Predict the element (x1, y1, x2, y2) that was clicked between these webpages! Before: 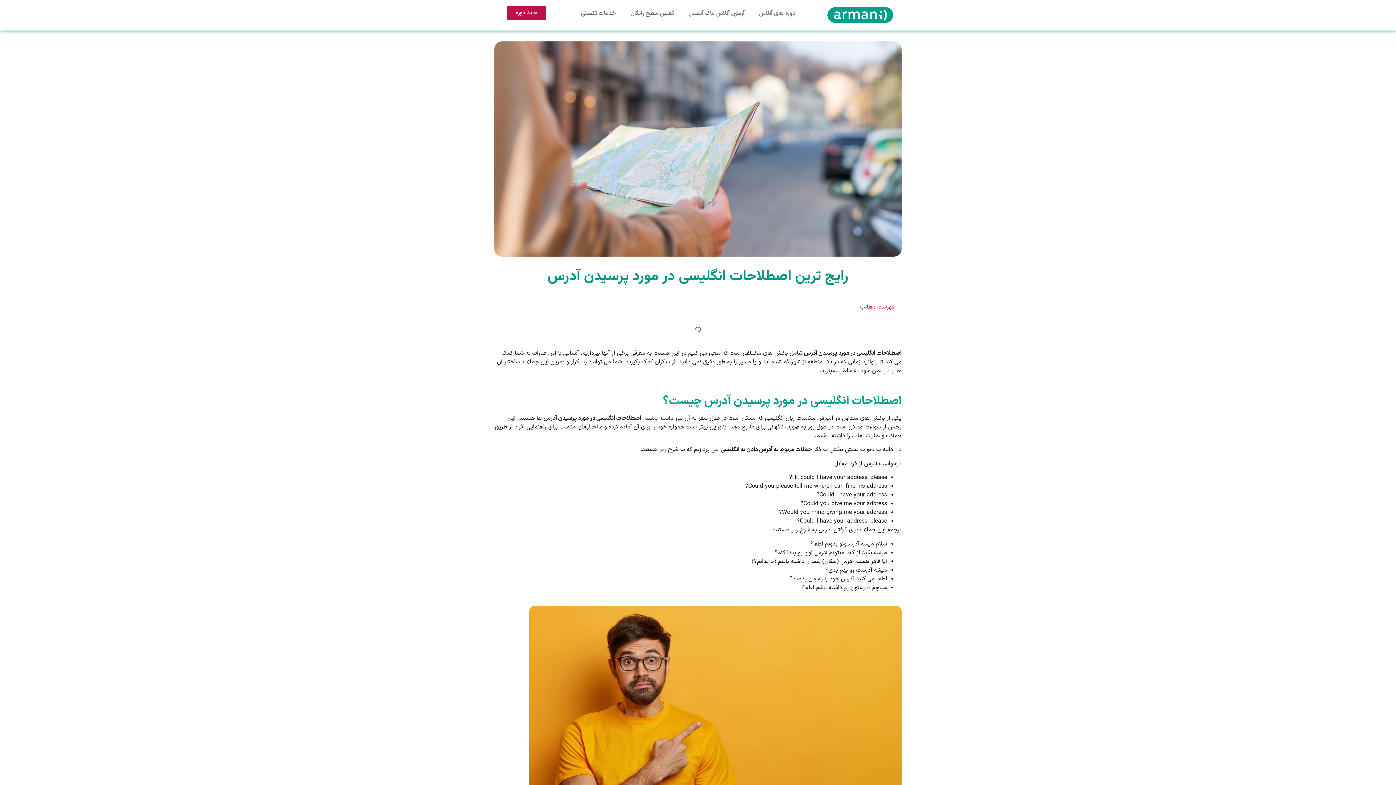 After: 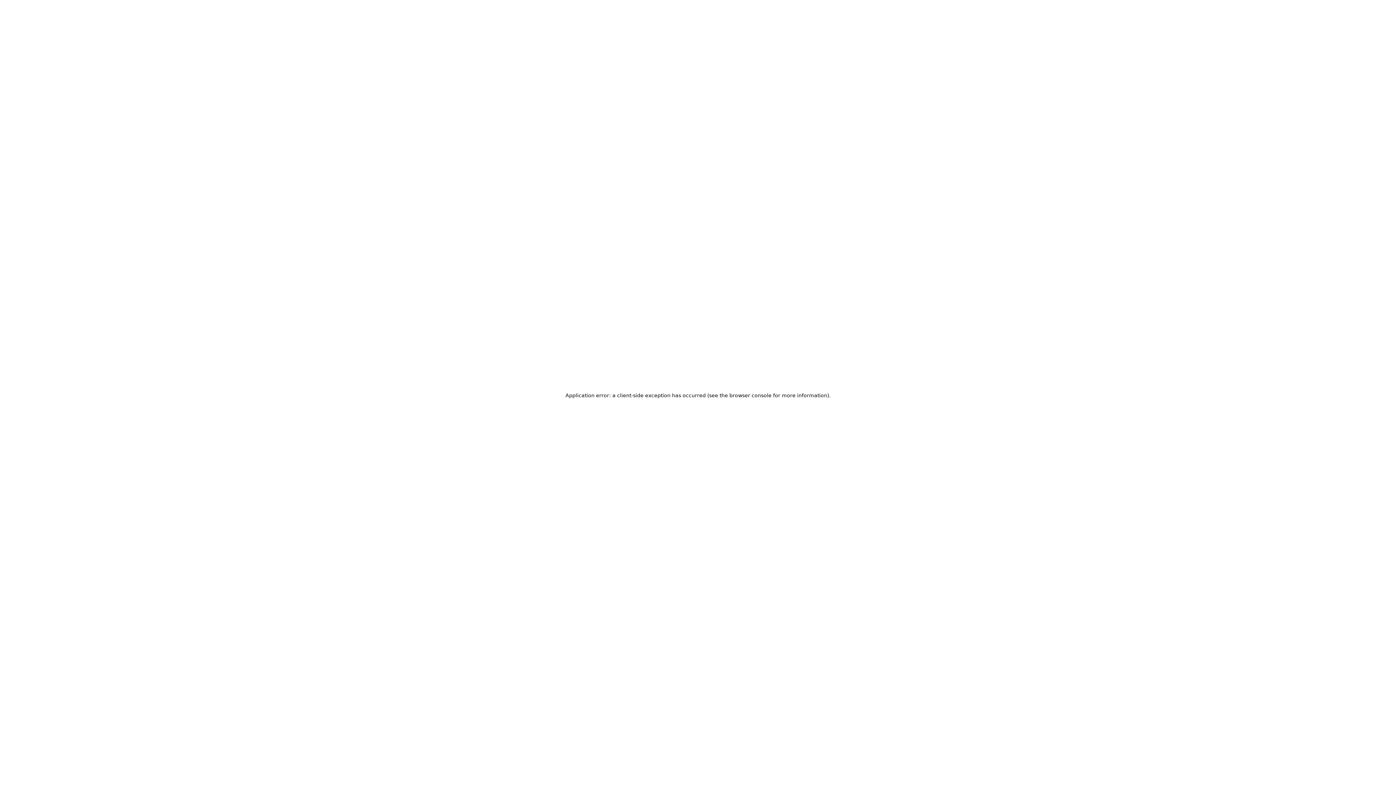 Action: bbox: (507, 5, 546, 20) label: خرید دوره